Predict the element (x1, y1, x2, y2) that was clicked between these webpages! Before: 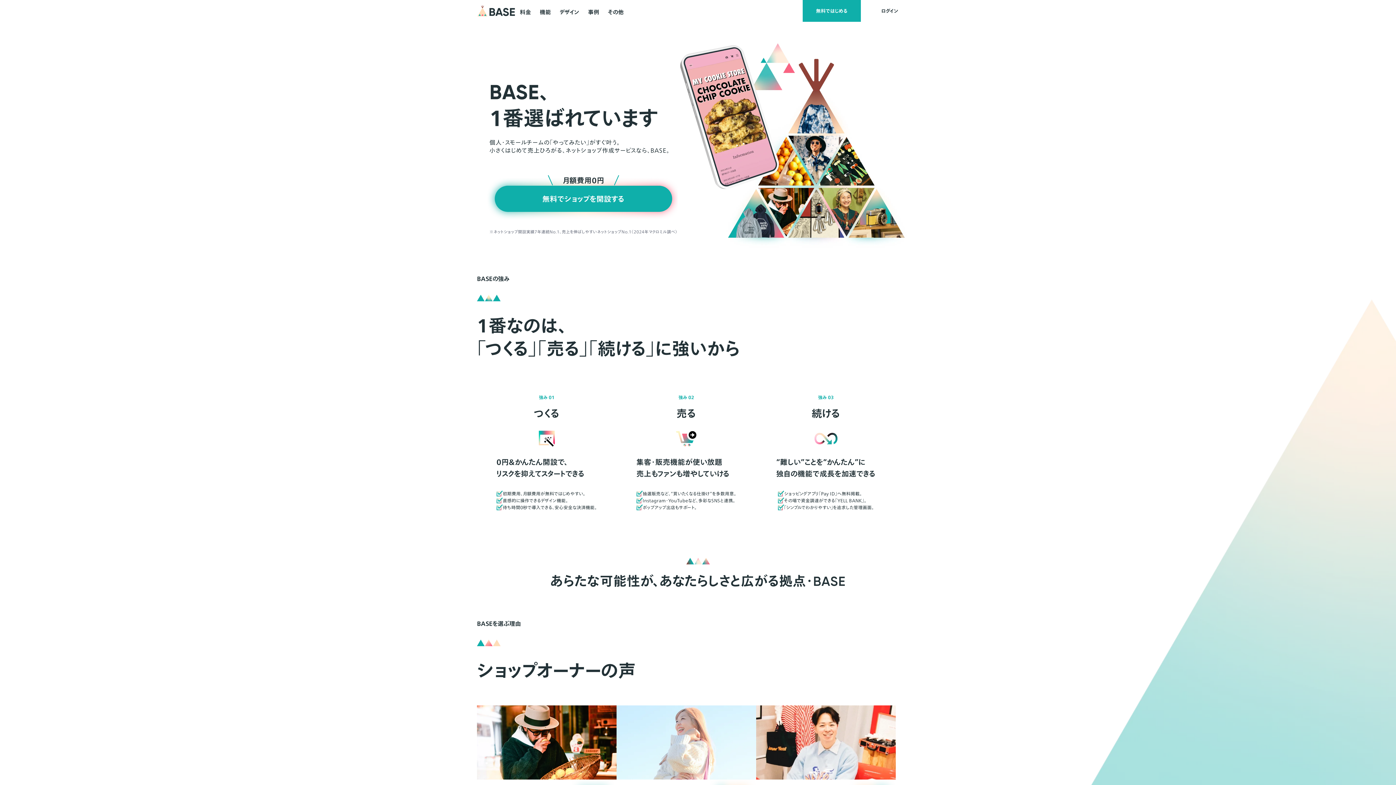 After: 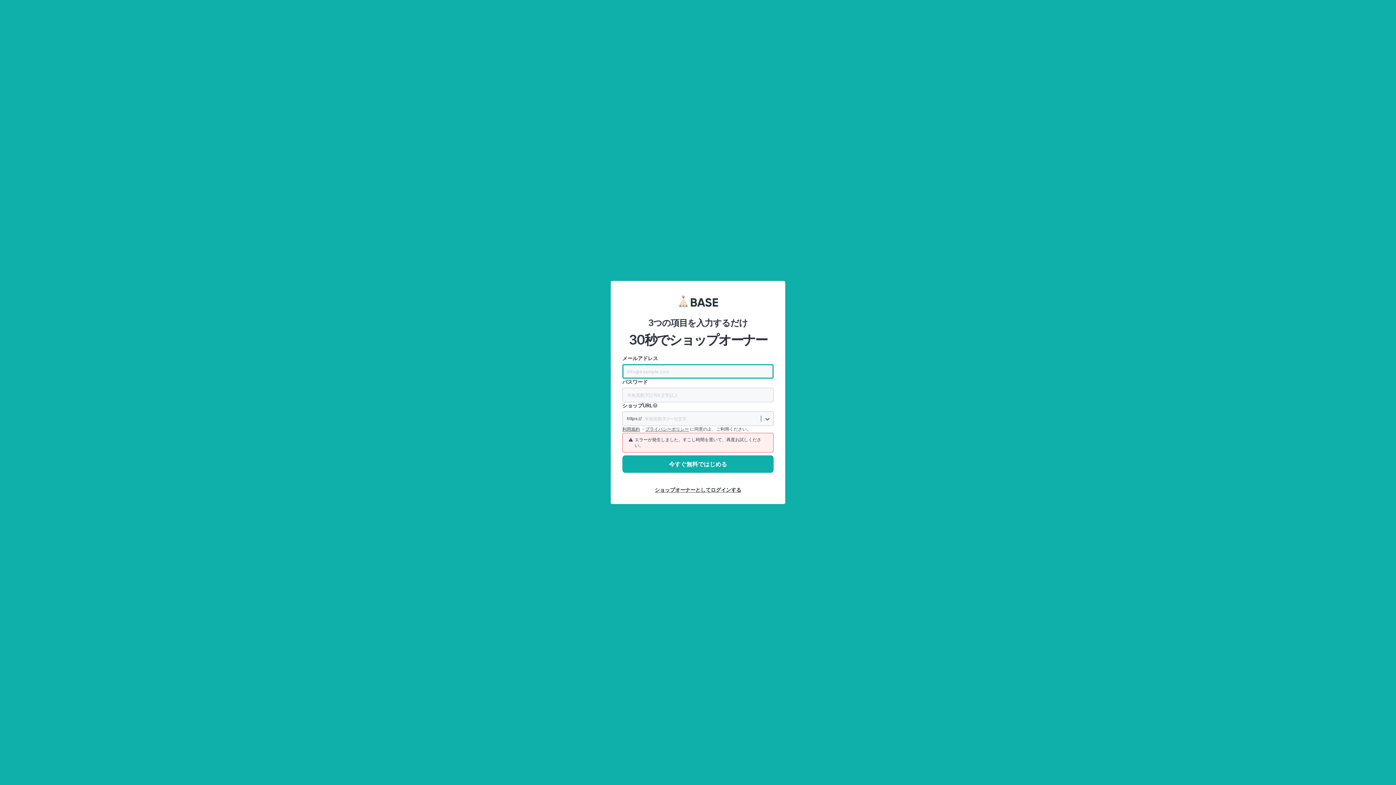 Action: bbox: (802, 0, 861, 21) label: 無料ではじめる